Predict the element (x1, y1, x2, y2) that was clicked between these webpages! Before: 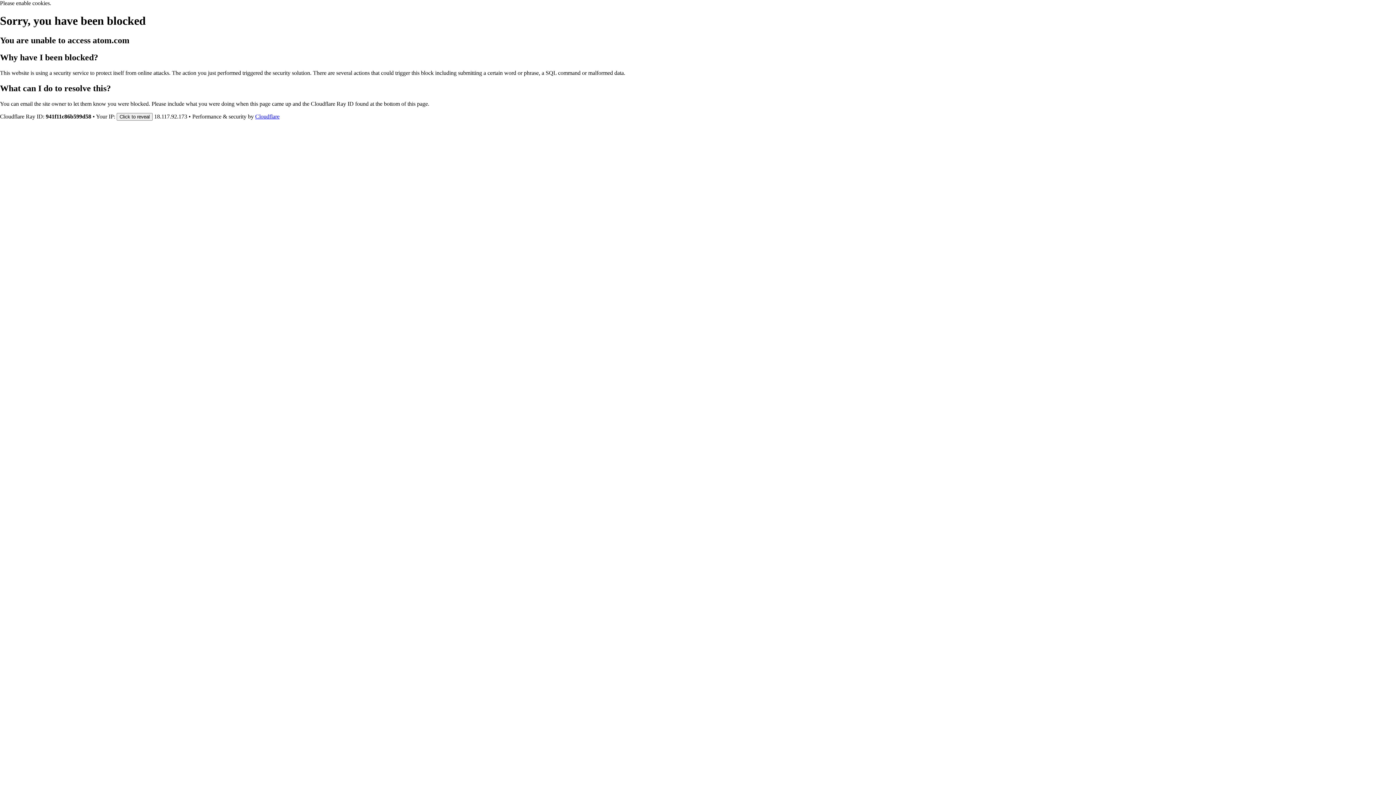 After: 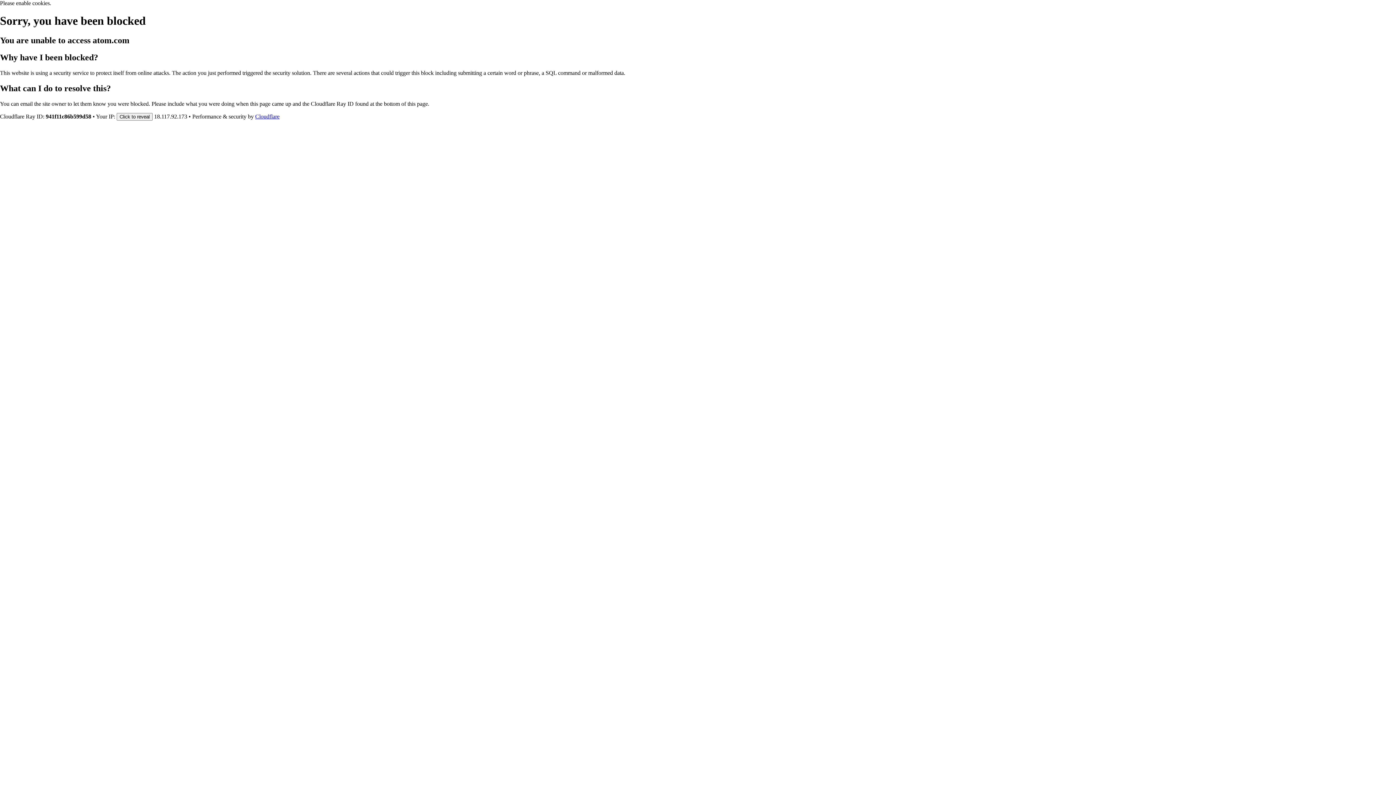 Action: label: Cloudflare bbox: (255, 113, 279, 119)